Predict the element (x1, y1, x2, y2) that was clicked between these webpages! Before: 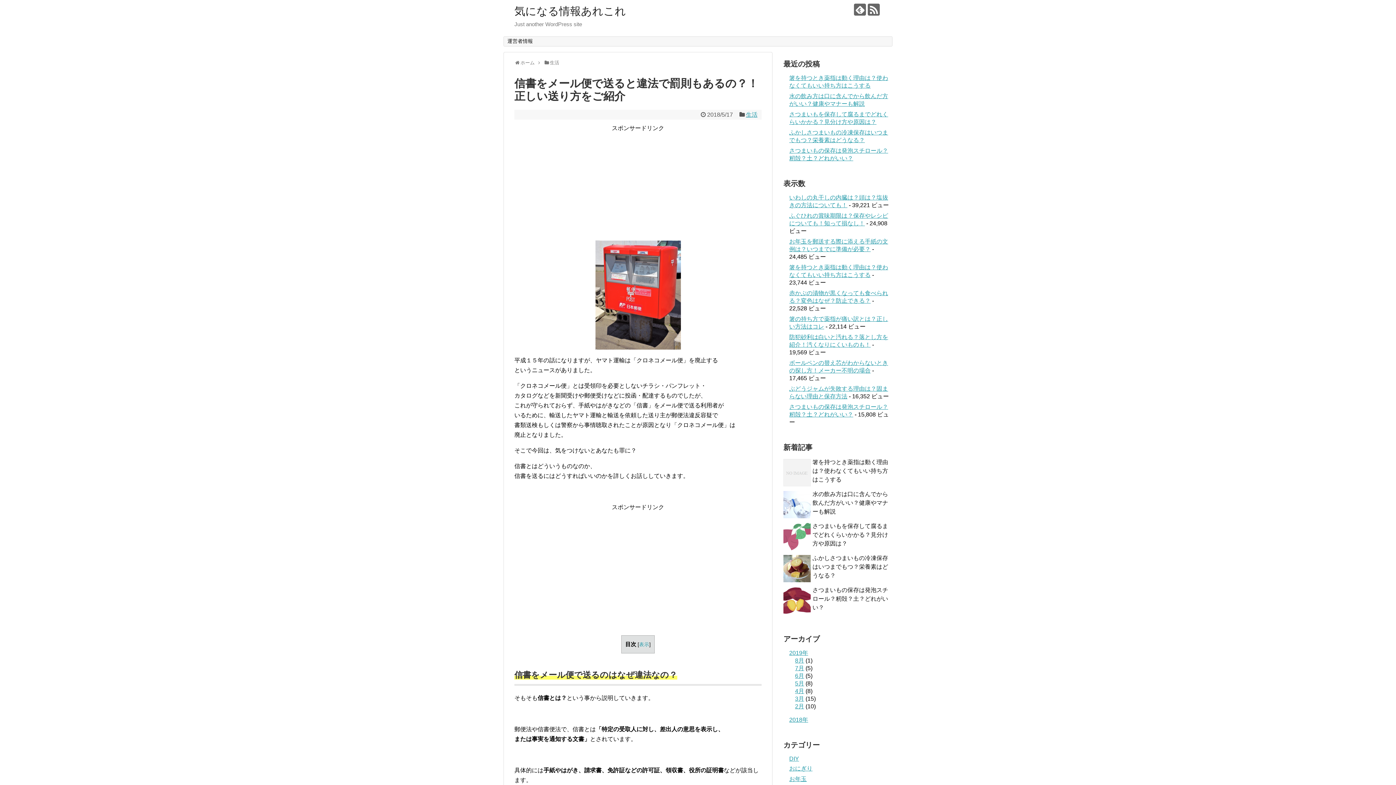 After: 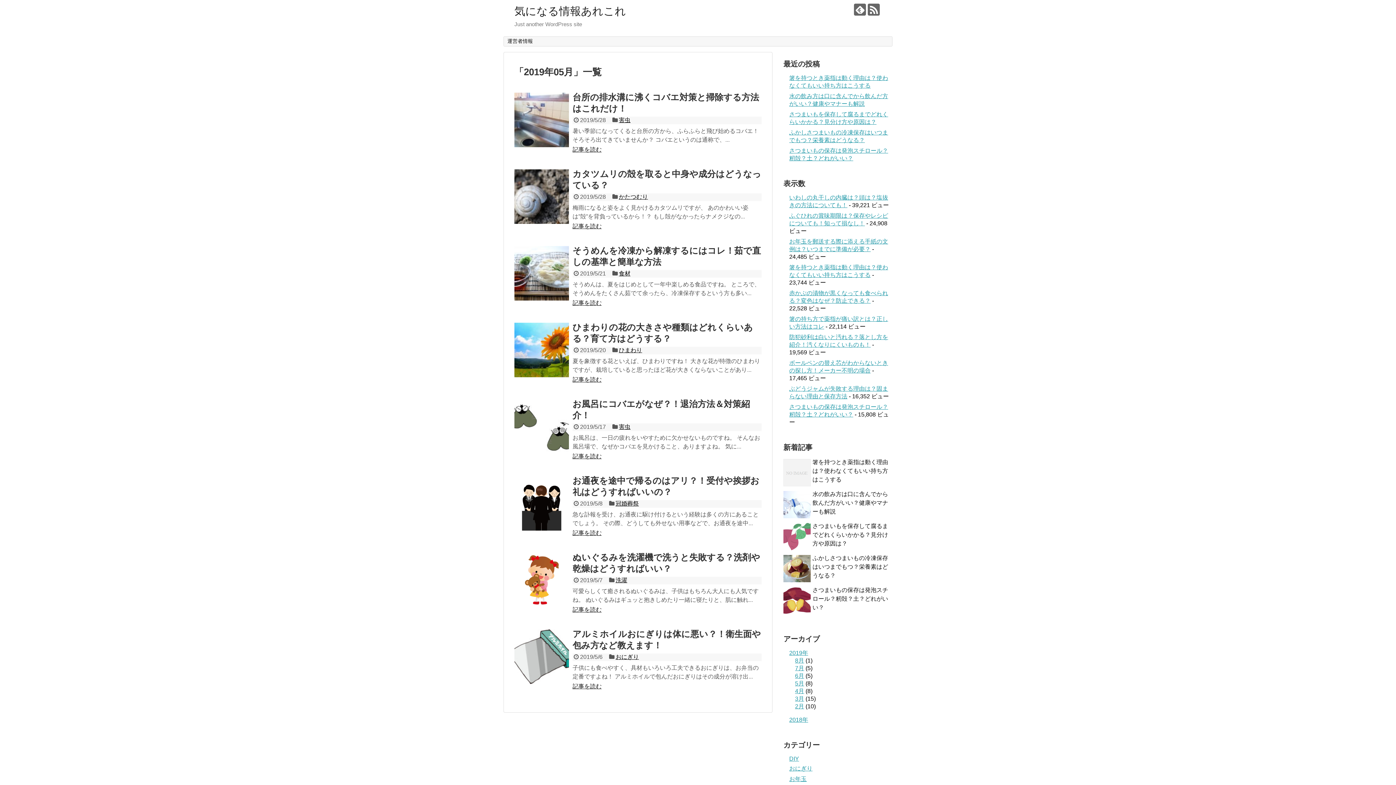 Action: label: 5月 bbox: (795, 680, 804, 687)